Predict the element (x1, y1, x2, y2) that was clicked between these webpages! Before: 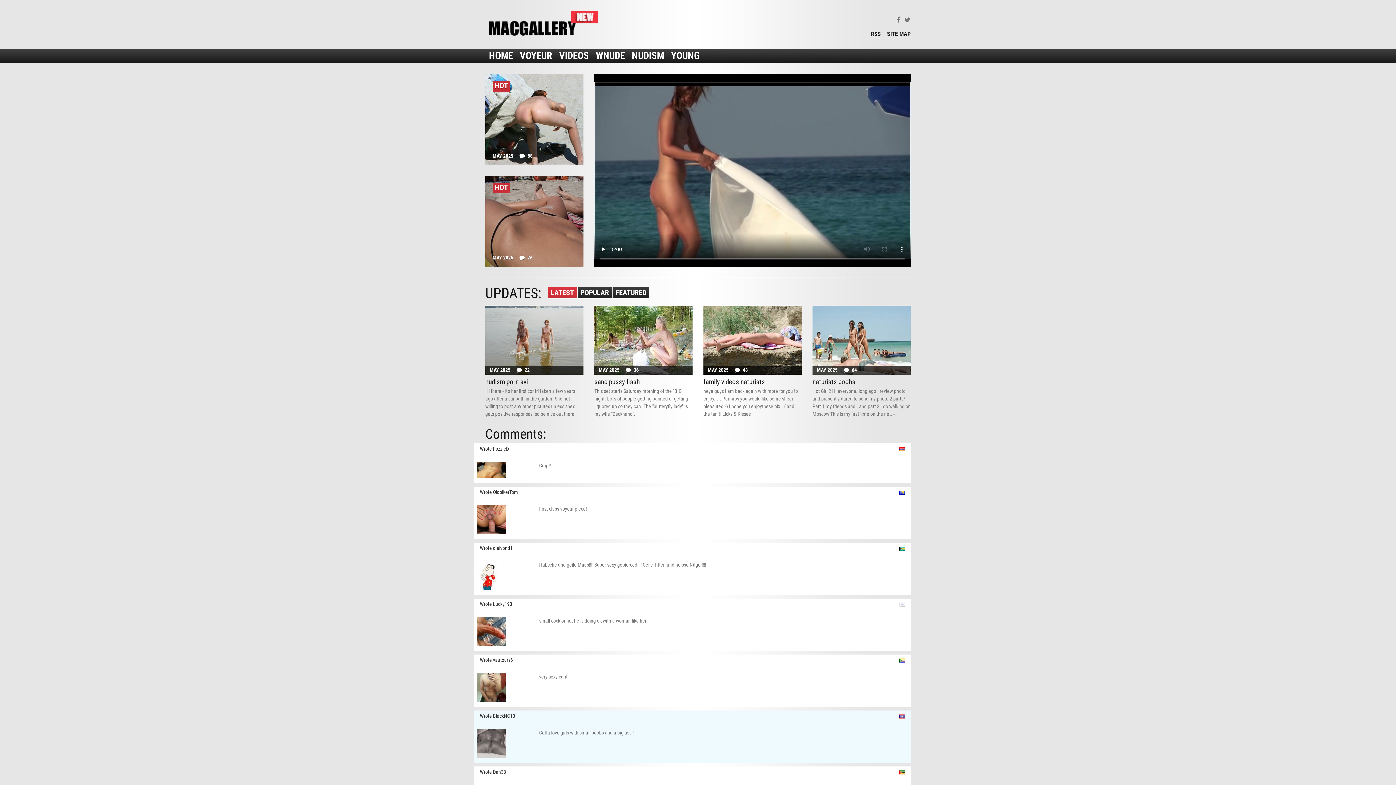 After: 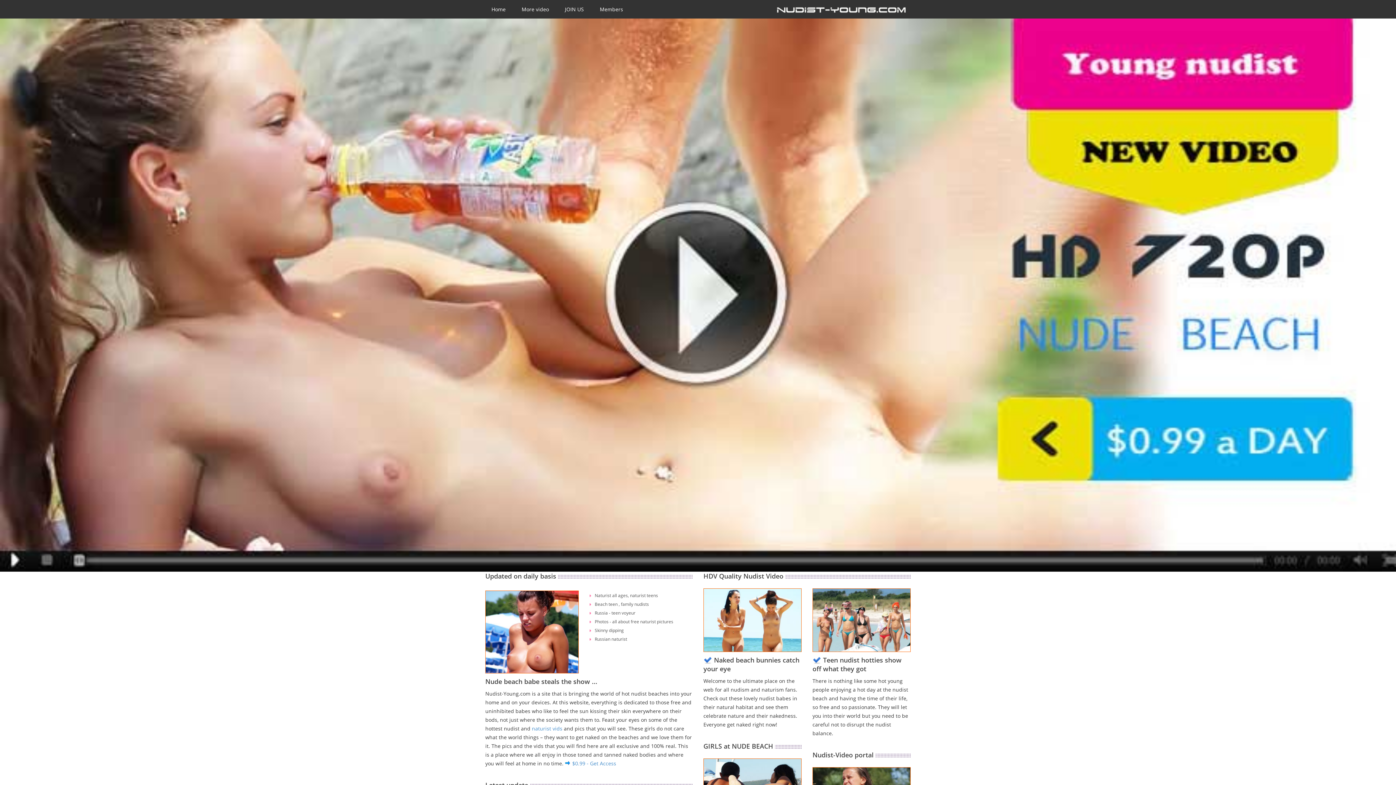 Action: bbox: (671, 49, 700, 62) label: YOUNG